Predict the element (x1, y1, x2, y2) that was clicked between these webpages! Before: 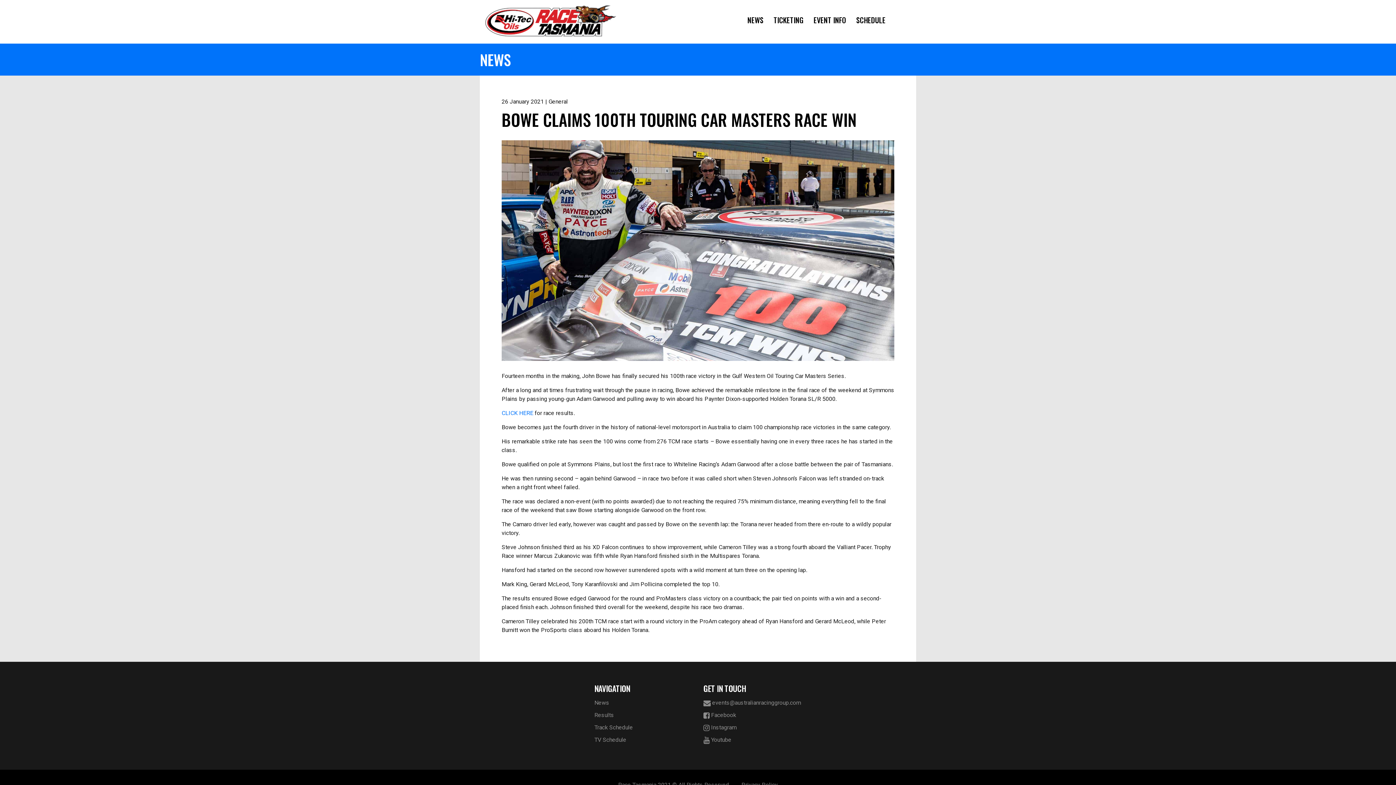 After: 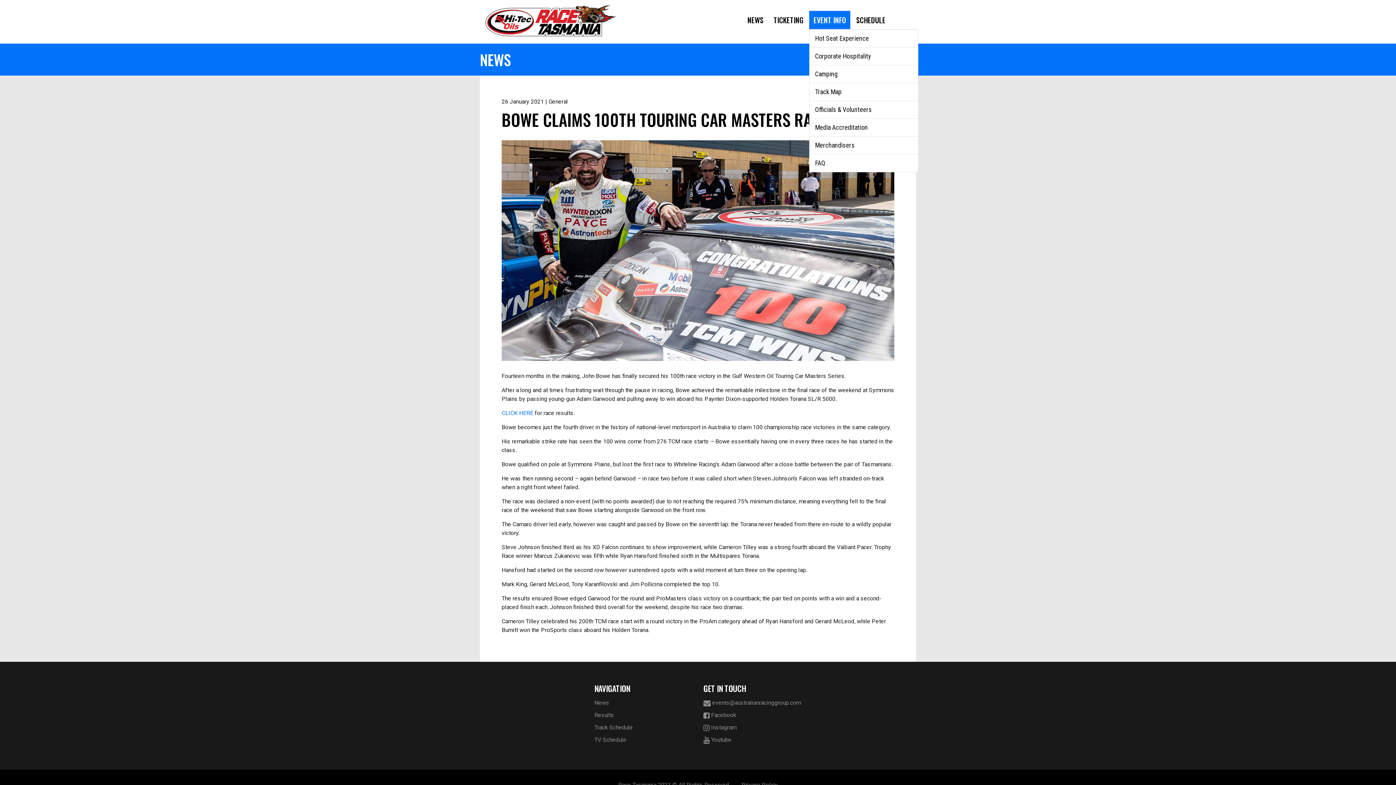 Action: bbox: (809, 10, 850, 29) label: EVENT INFO